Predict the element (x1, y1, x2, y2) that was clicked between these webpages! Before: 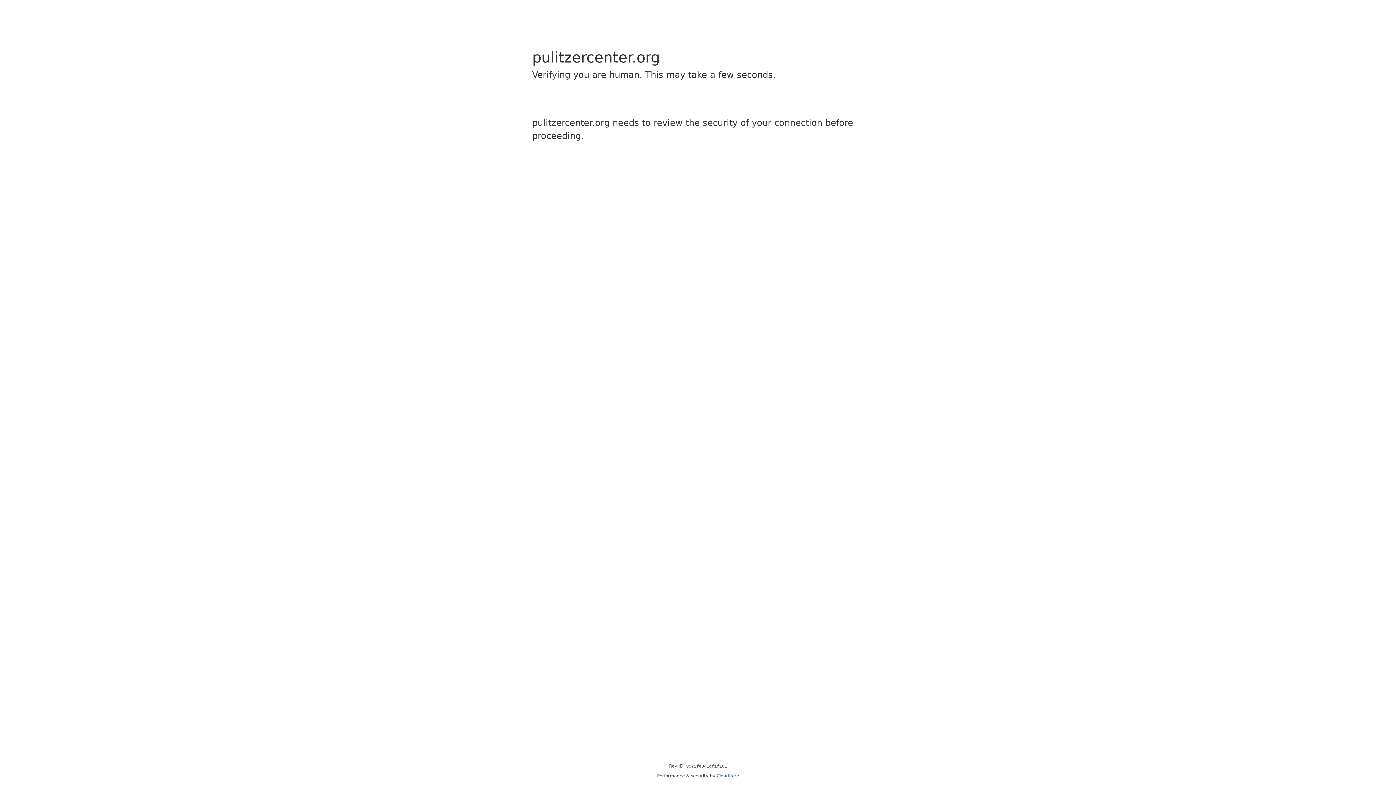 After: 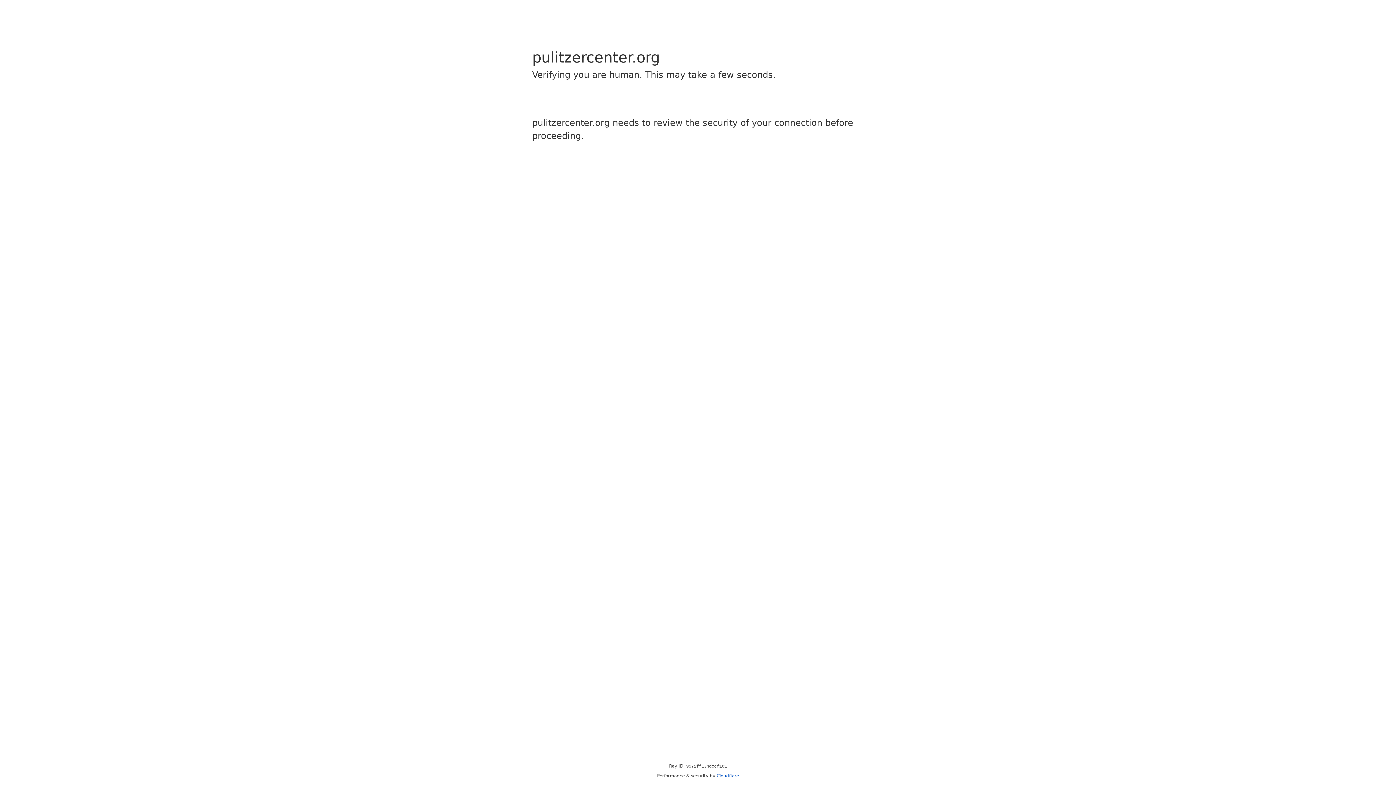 Action: label: Cloudflare bbox: (716, 773, 739, 778)